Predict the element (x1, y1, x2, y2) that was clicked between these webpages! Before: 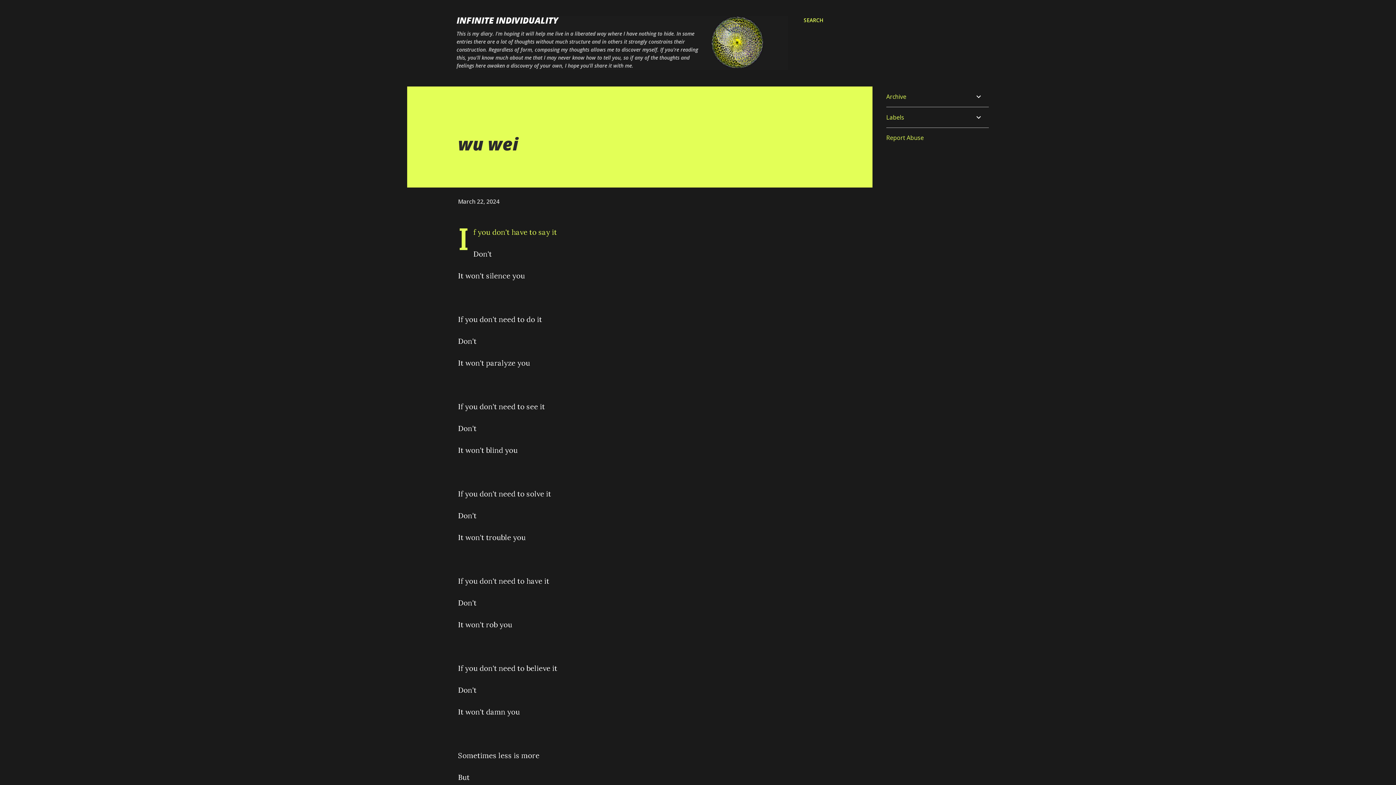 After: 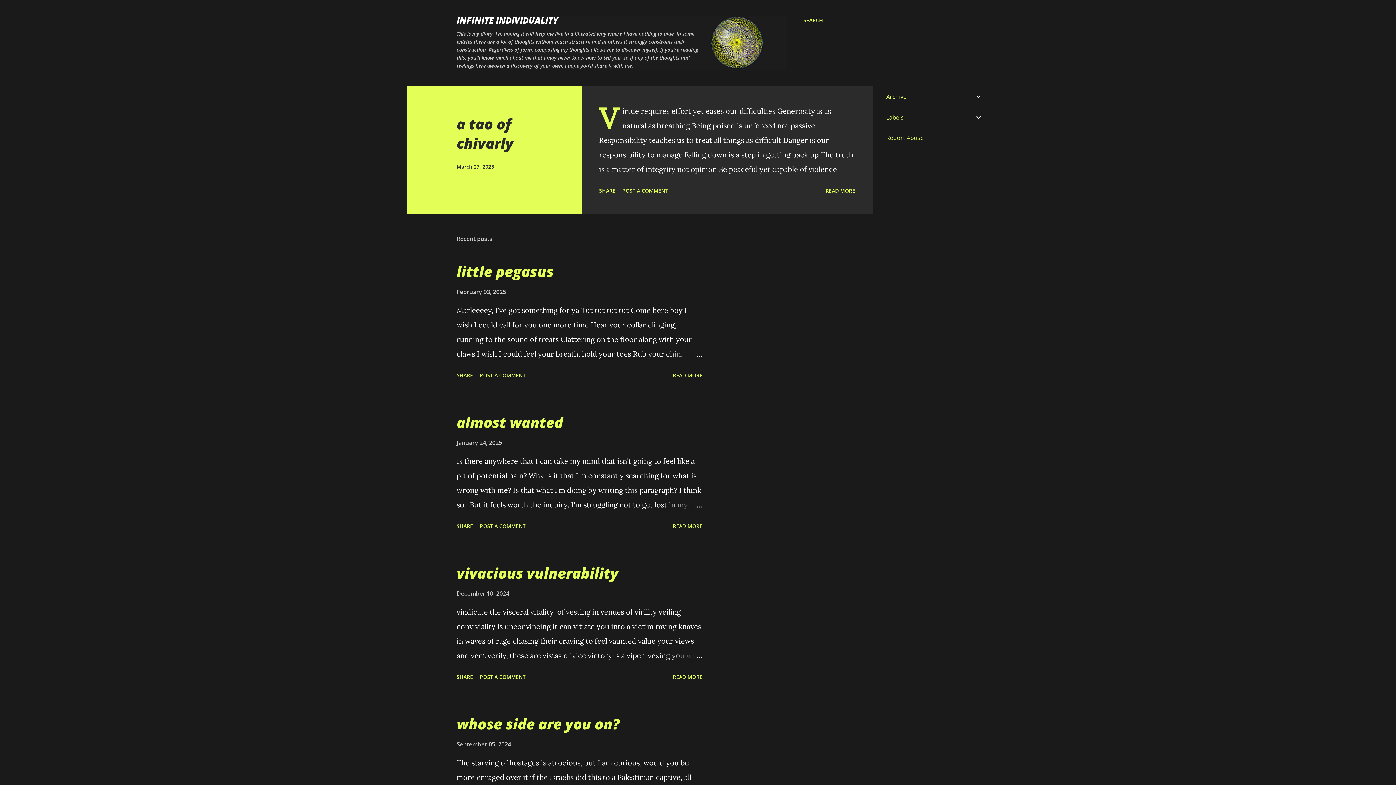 Action: bbox: (456, 14, 558, 26) label: INFINITE INDIVIDUALITY